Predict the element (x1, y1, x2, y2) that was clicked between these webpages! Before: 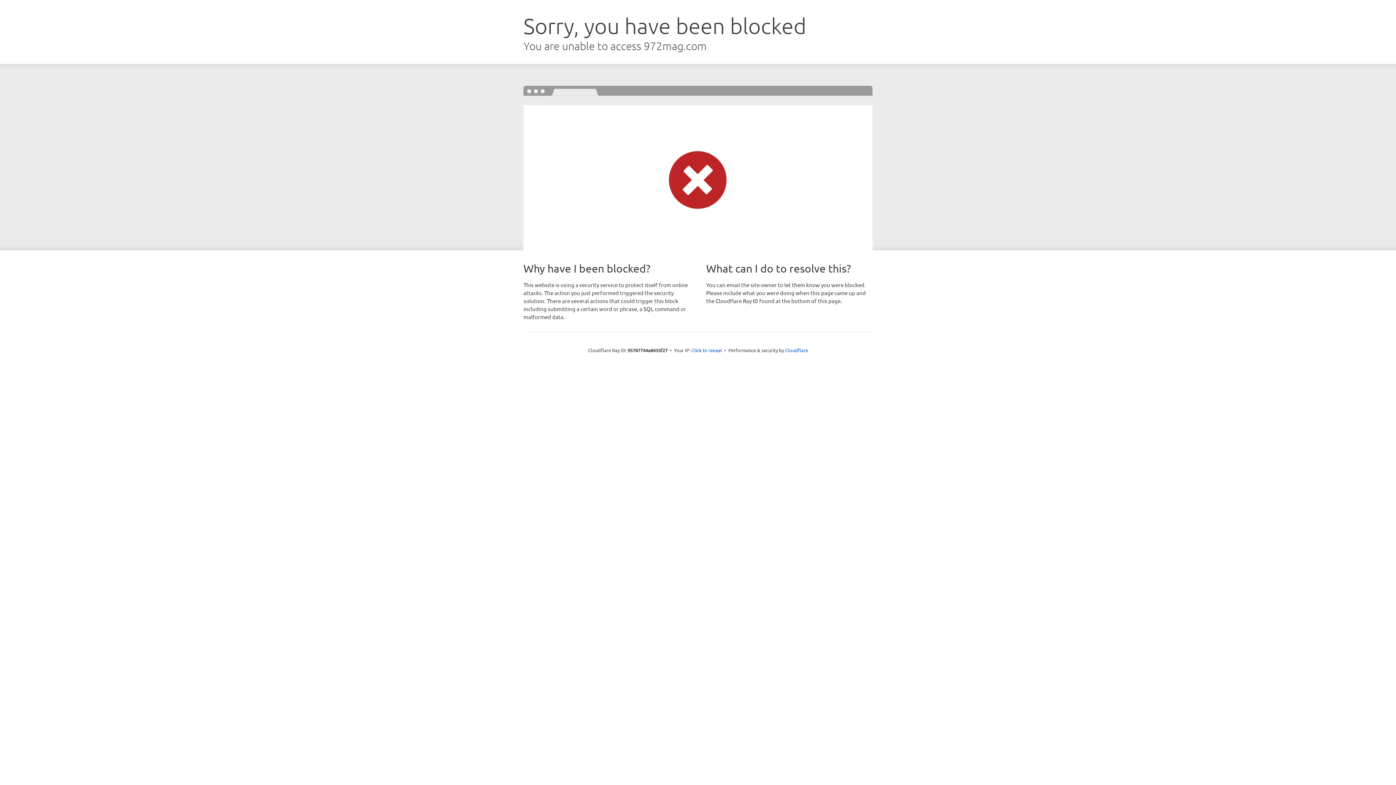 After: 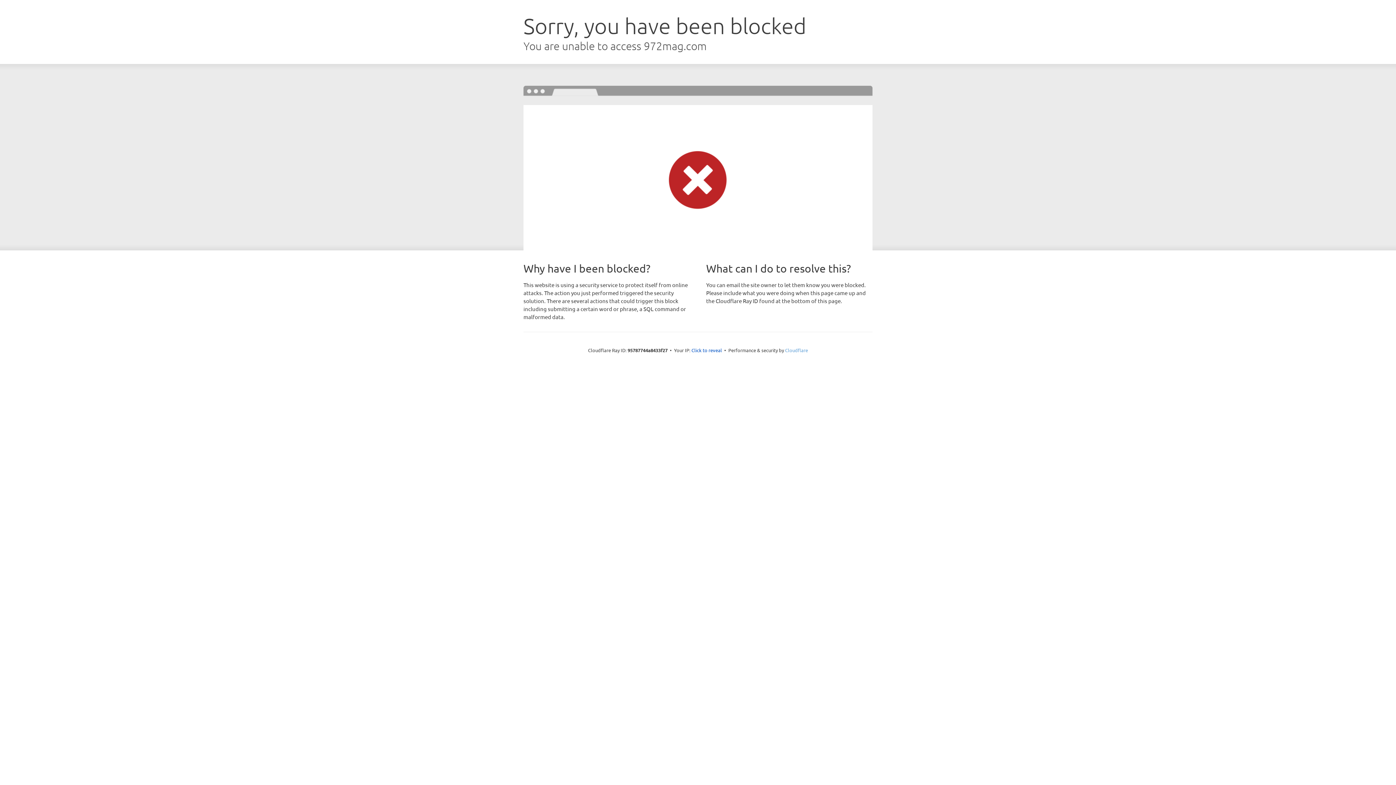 Action: label: Cloudflare bbox: (785, 347, 808, 353)